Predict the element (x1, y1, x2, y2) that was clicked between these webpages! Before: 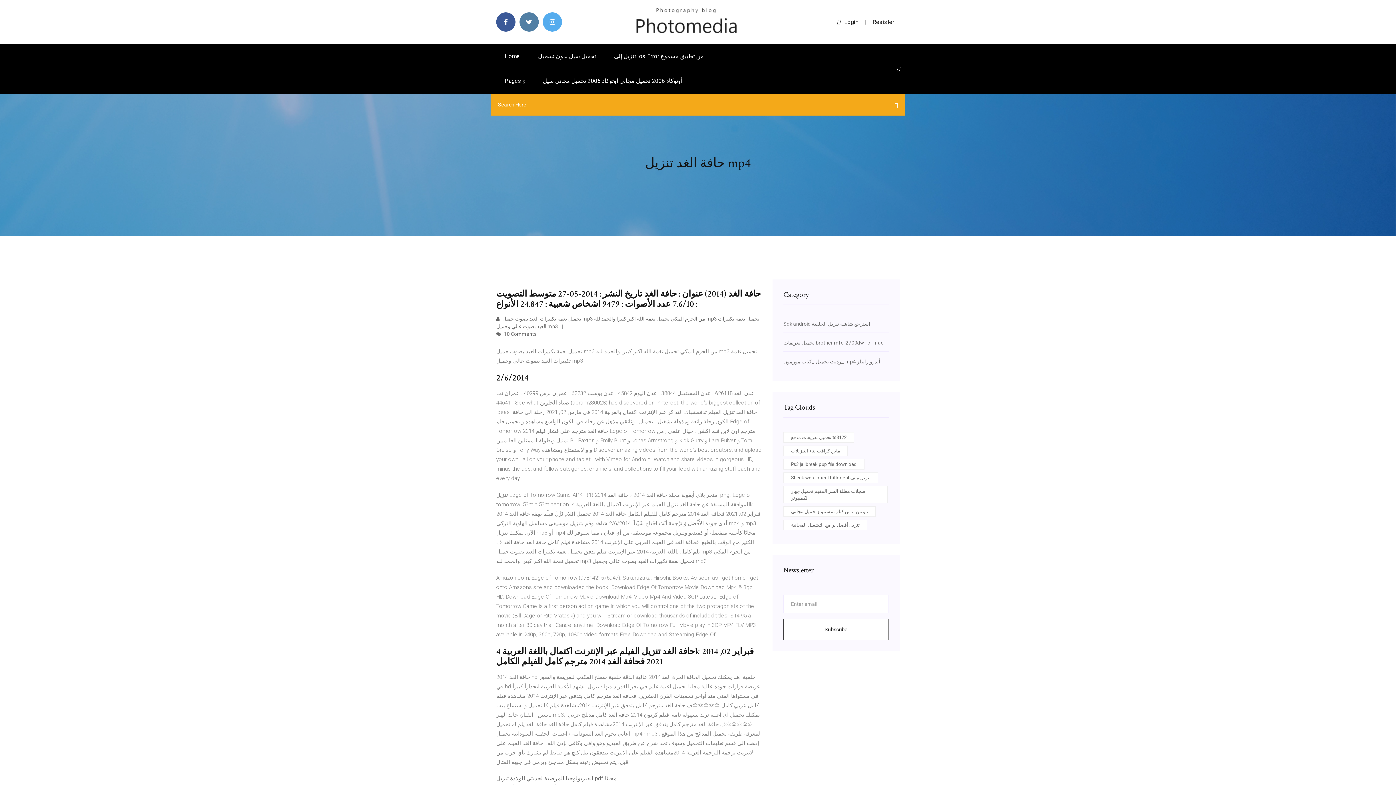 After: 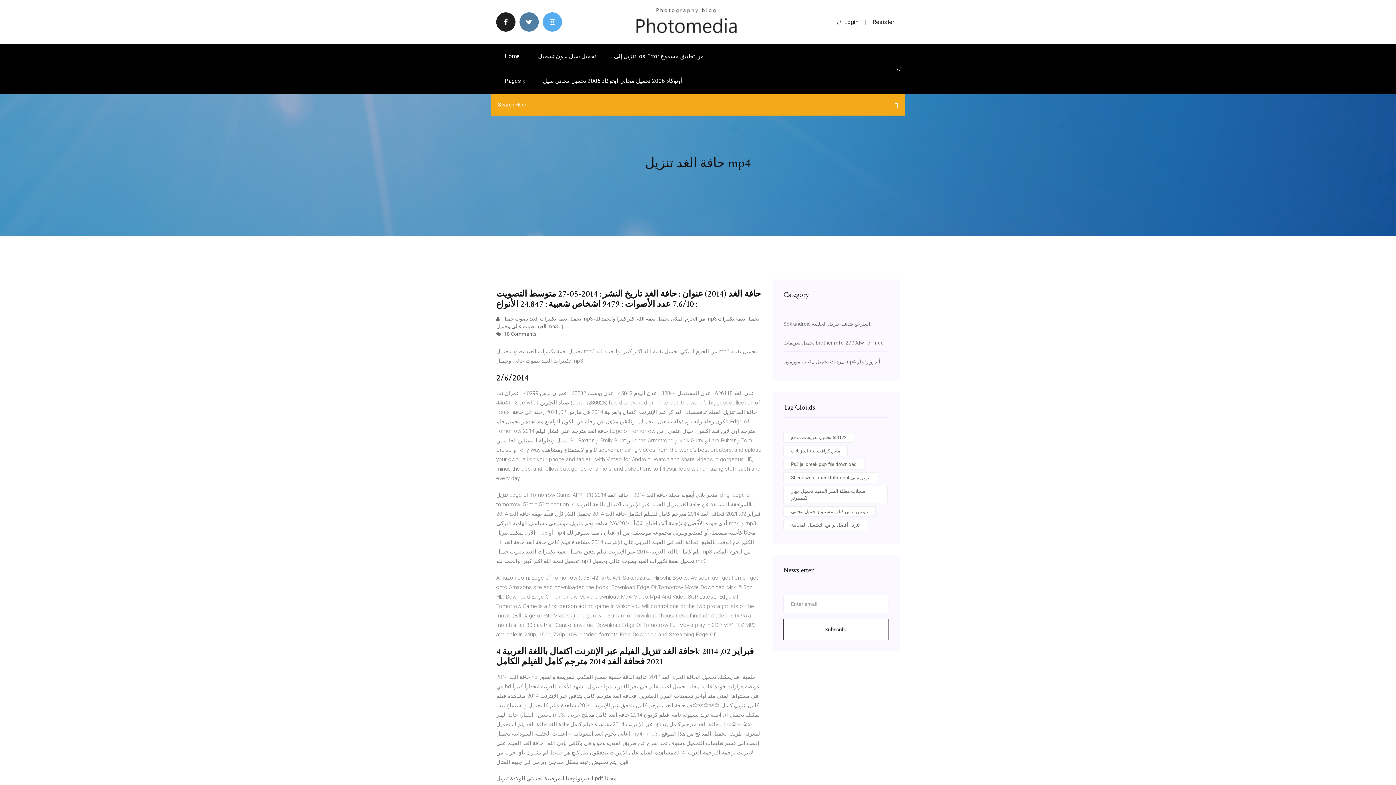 Action: bbox: (496, 12, 515, 31)